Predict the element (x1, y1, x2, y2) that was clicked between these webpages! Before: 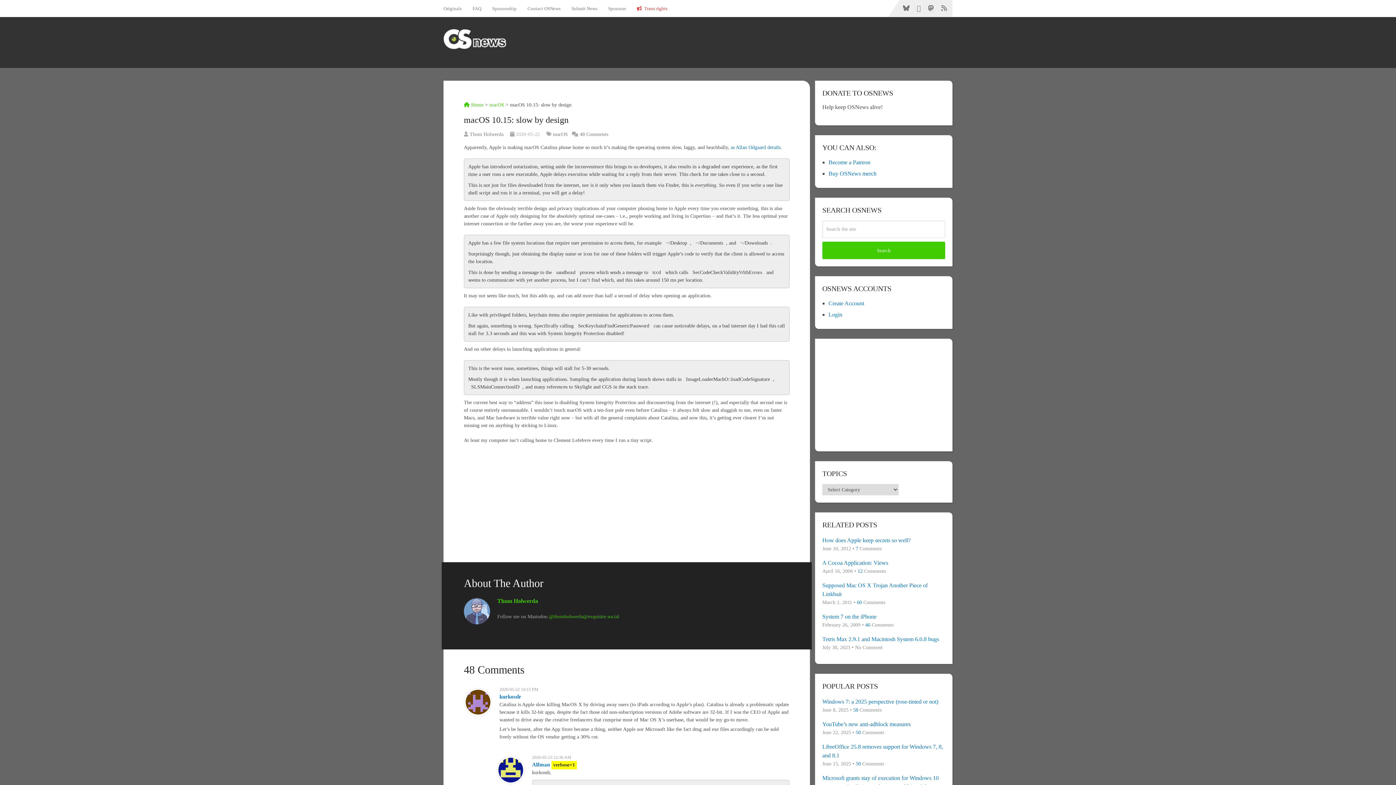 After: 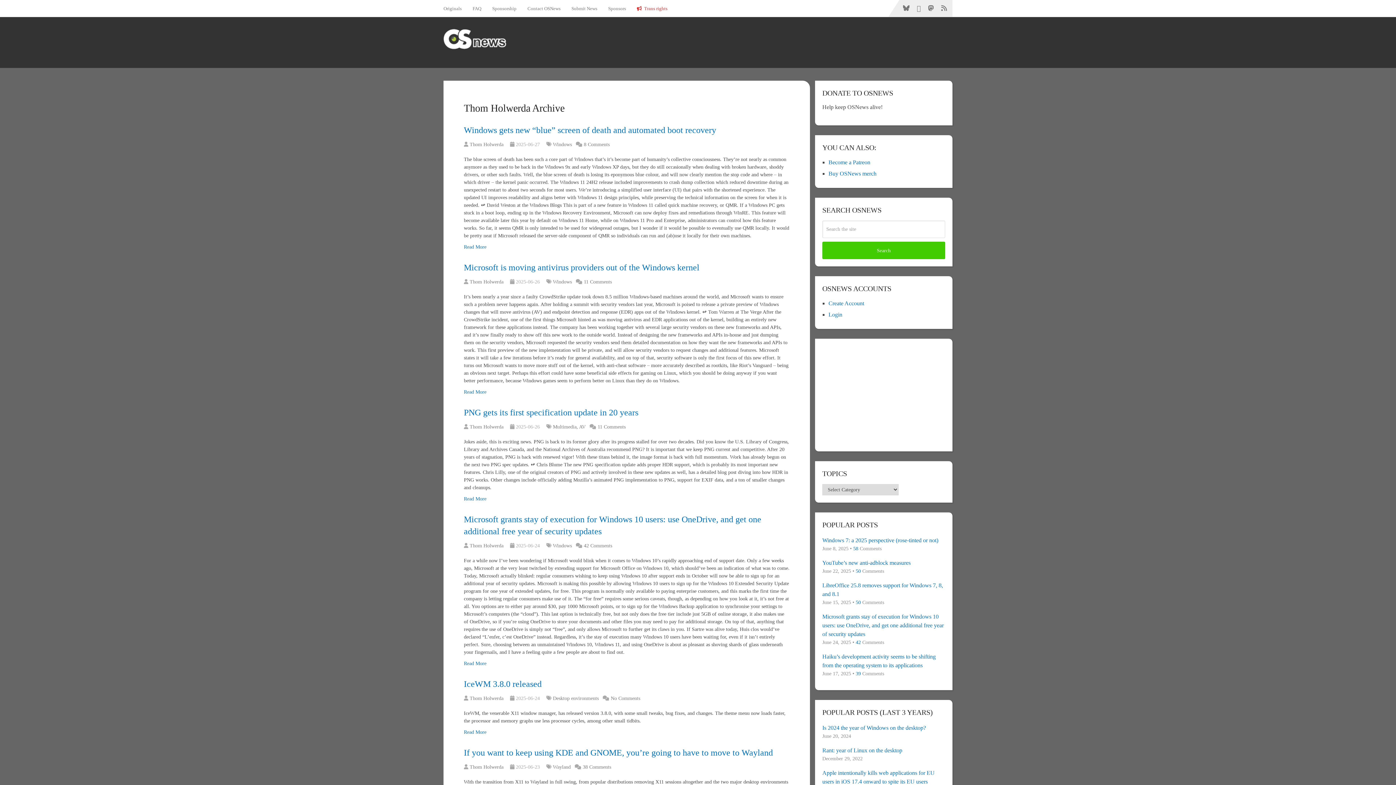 Action: label: Thom Holwerda bbox: (497, 598, 538, 604)